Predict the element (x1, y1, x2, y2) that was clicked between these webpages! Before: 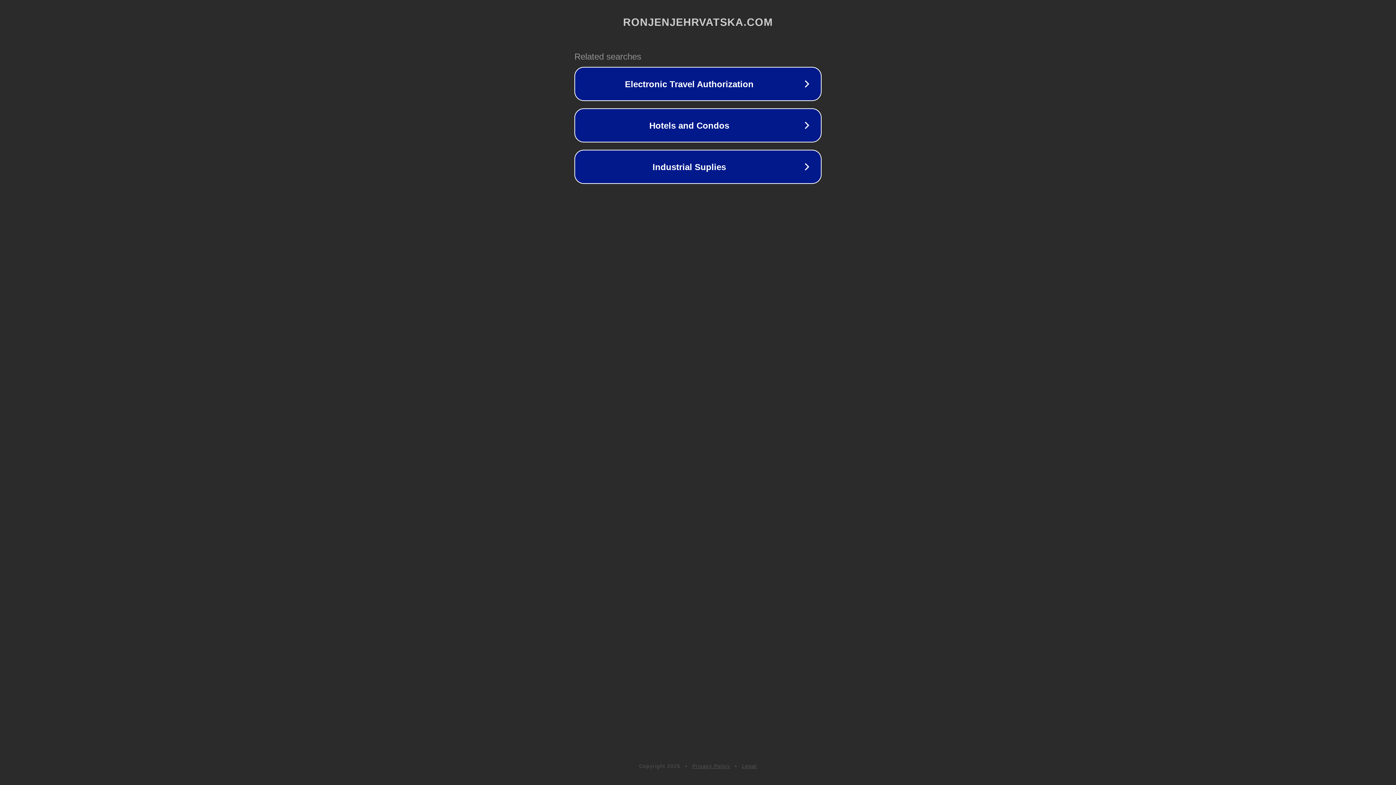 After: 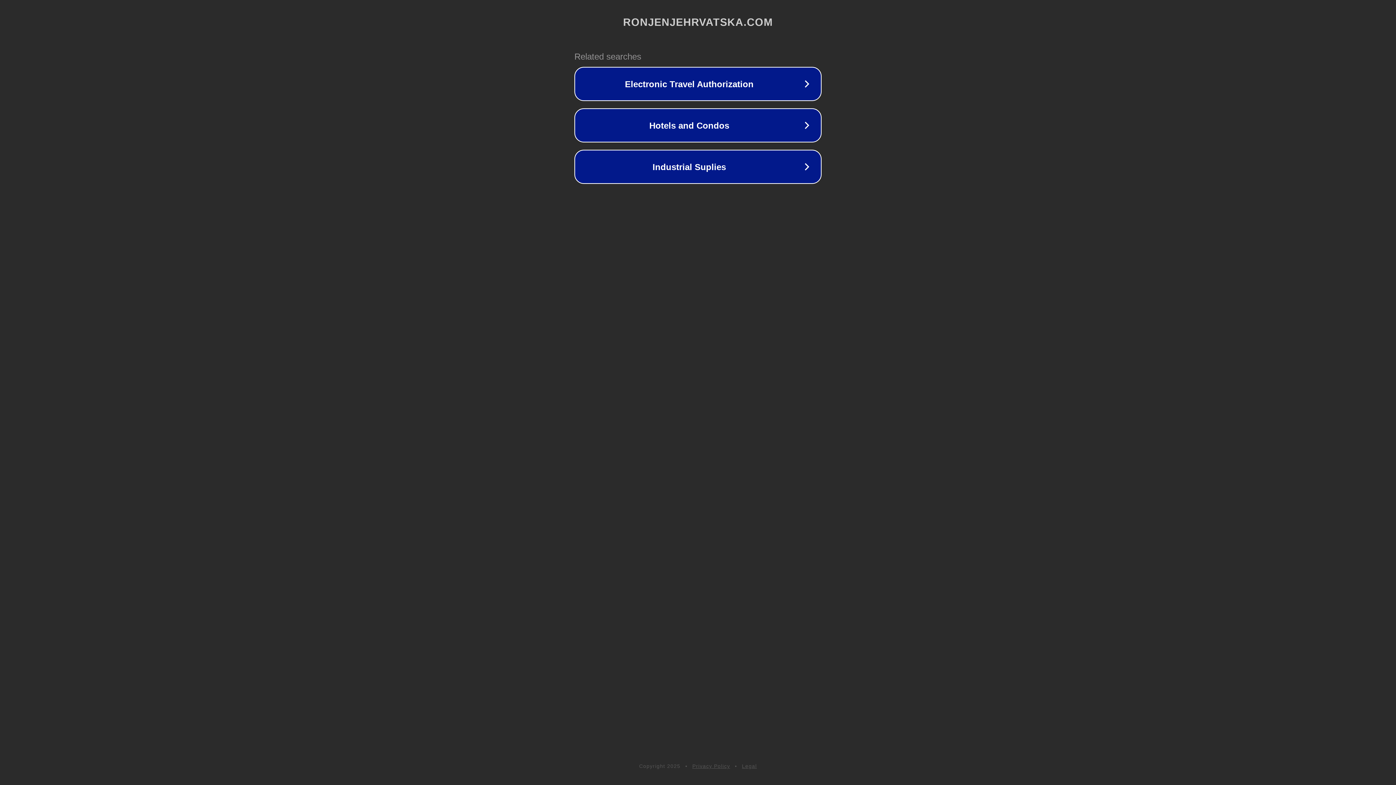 Action: label: Privacy Policy bbox: (692, 763, 730, 769)